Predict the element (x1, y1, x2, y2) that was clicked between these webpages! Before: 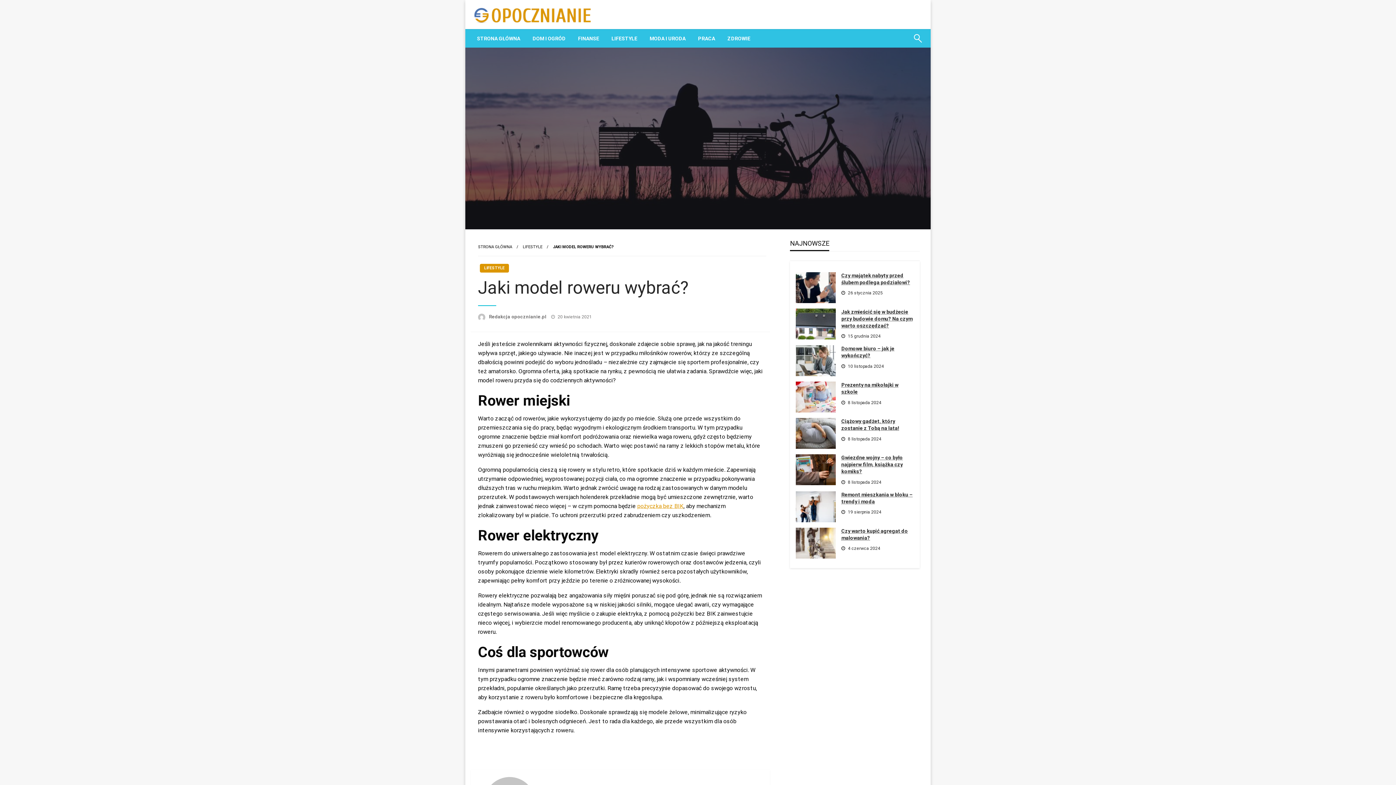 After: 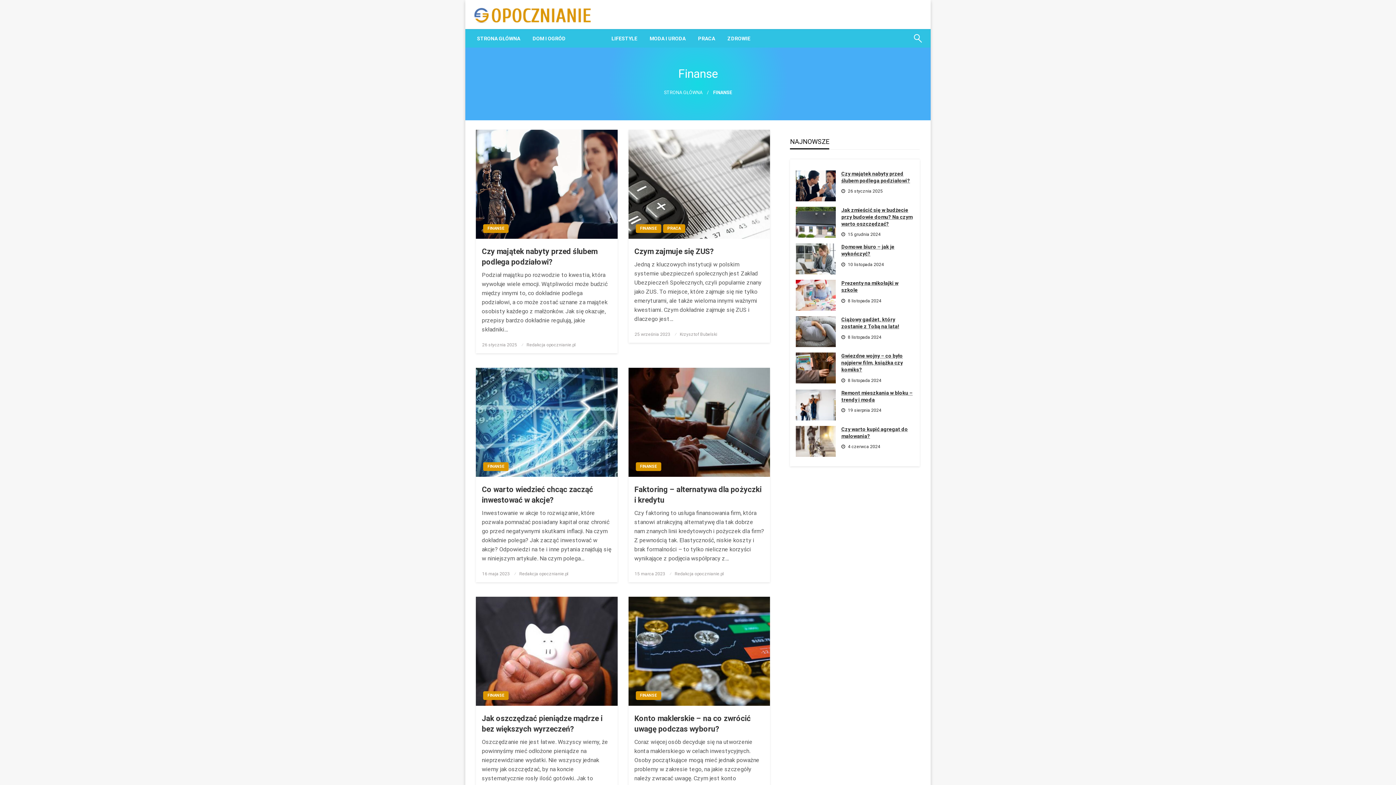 Action: label: FINANSE bbox: (572, 29, 605, 47)